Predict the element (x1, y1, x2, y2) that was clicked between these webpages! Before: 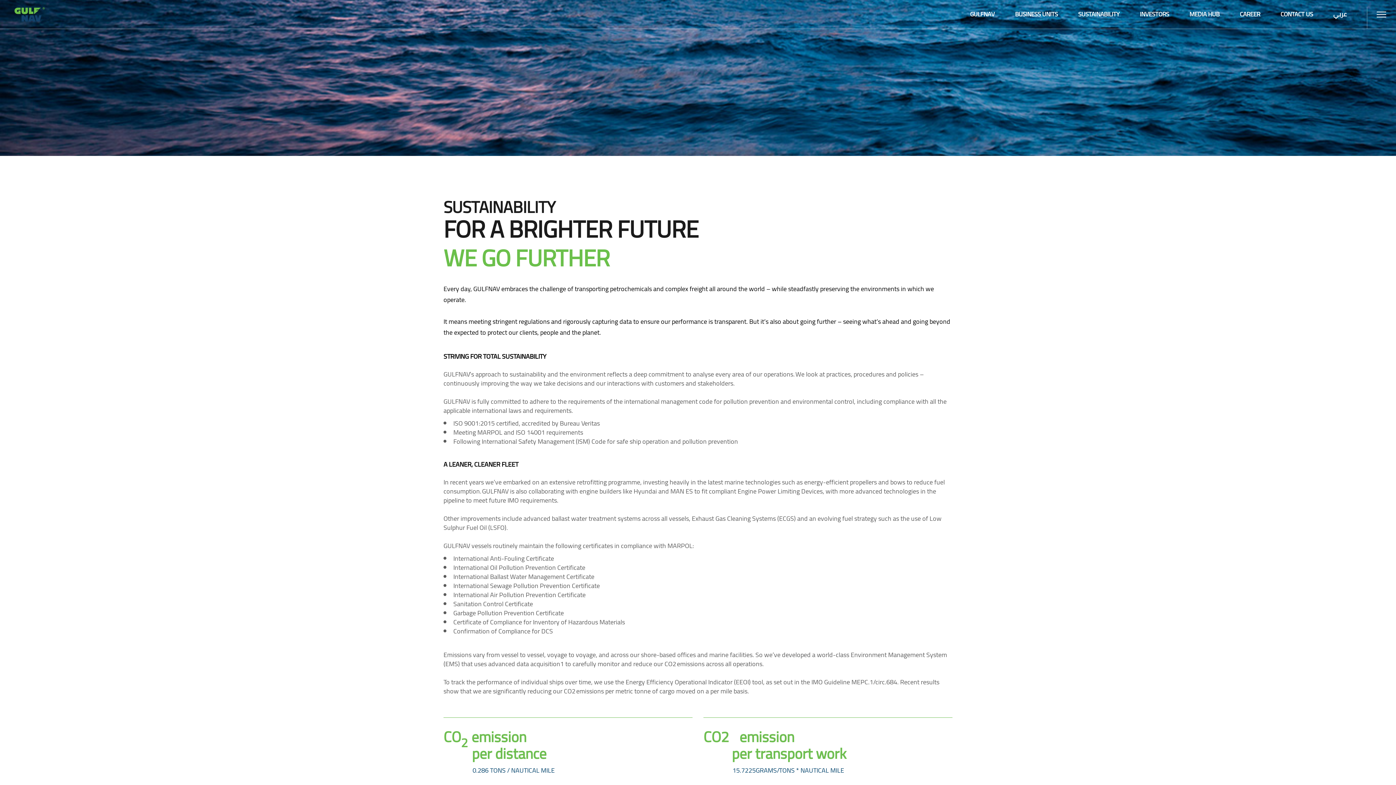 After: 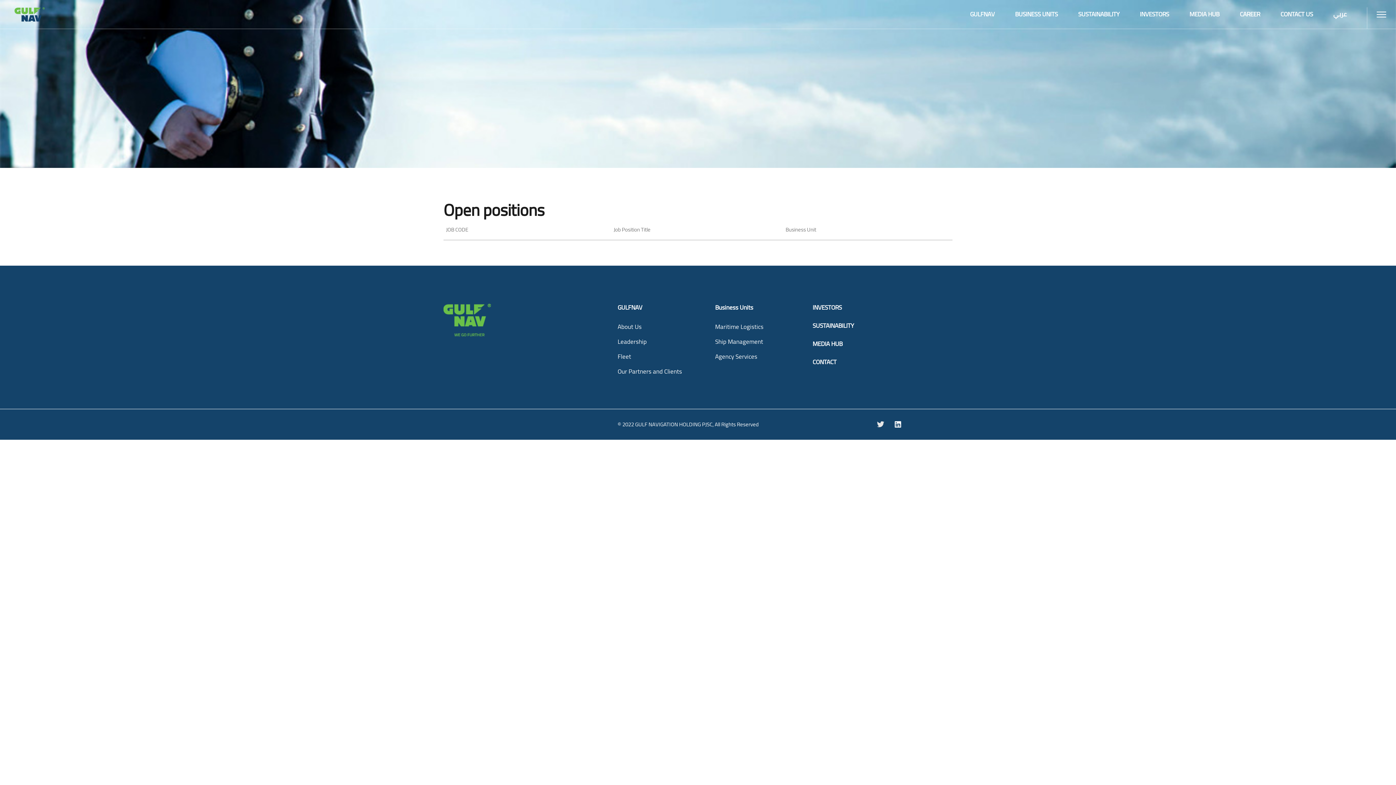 Action: bbox: (1240, 0, 1260, 28) label: CAREER